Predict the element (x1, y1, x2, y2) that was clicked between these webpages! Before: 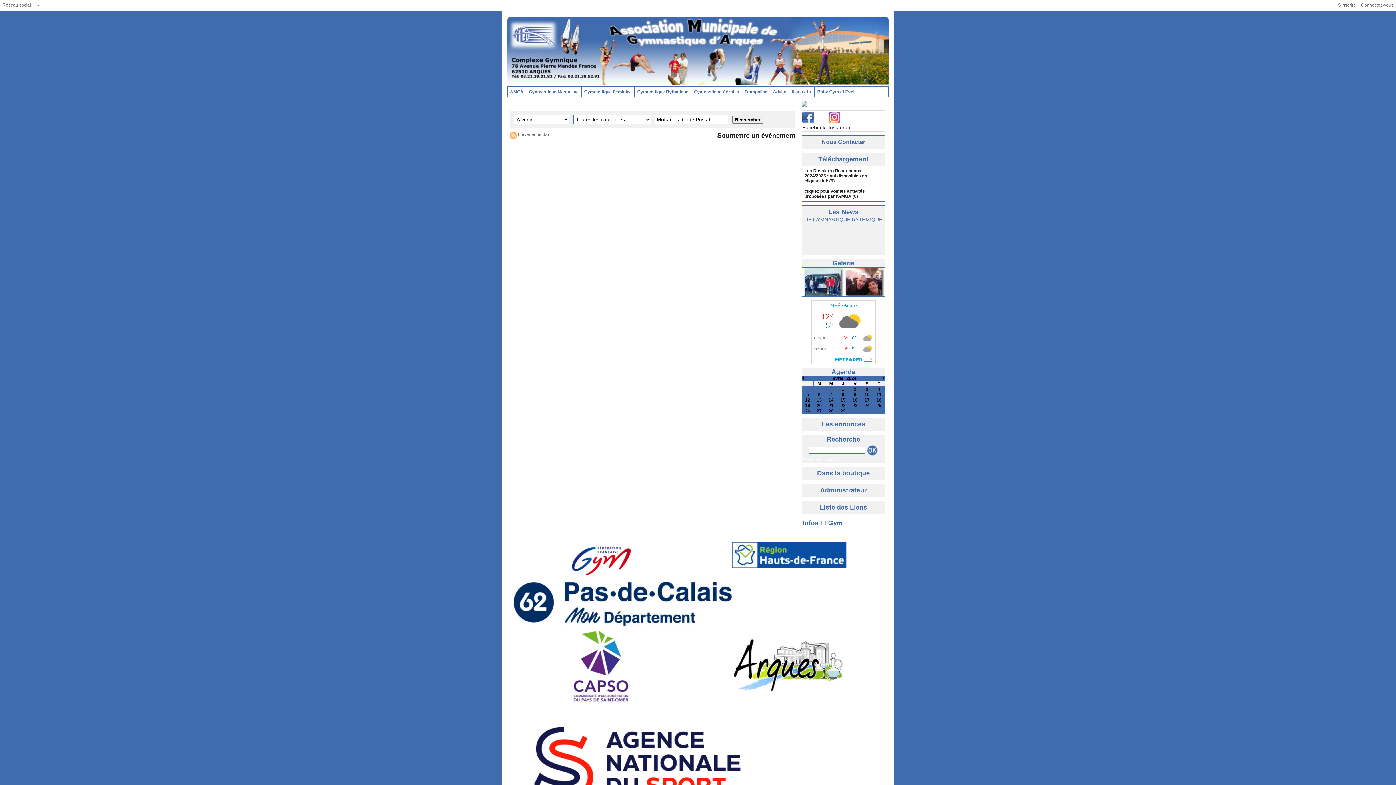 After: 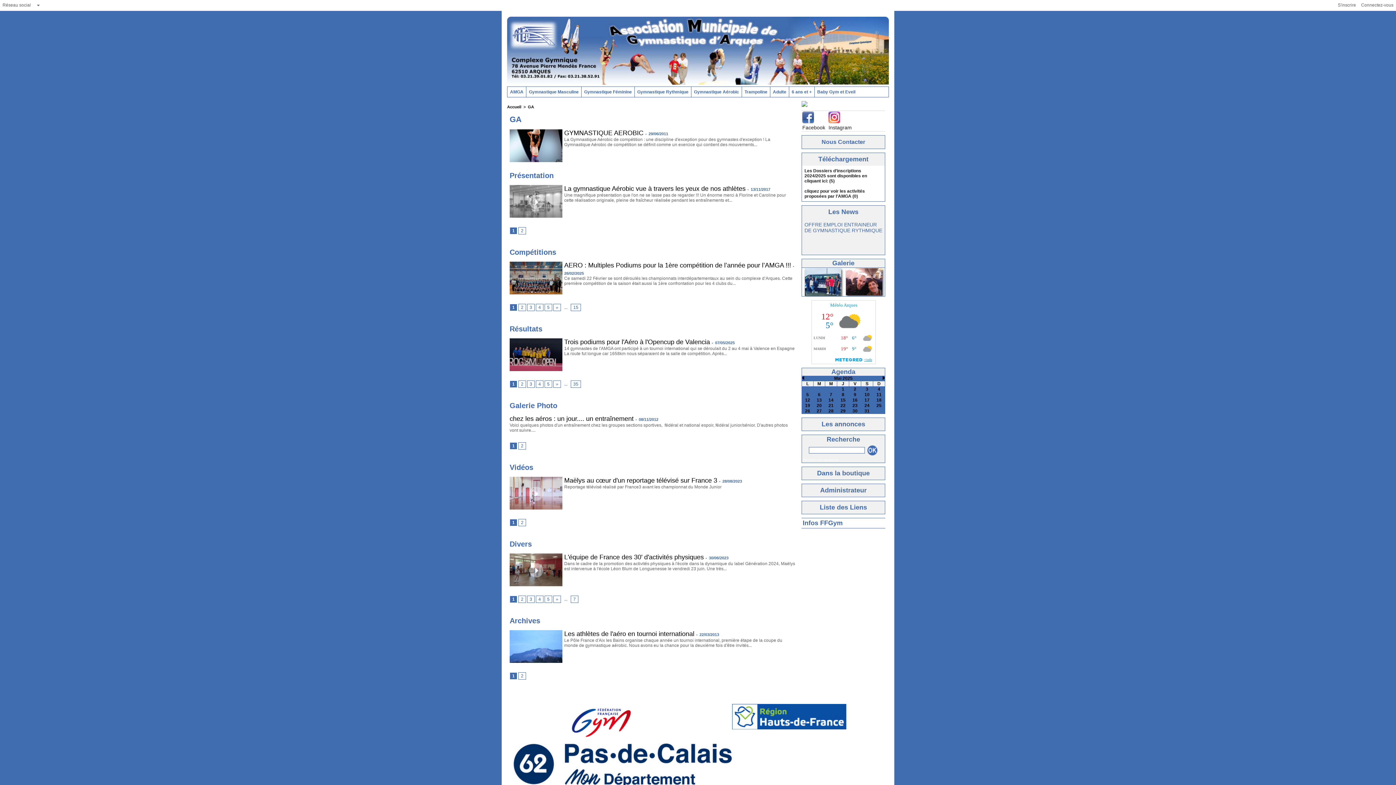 Action: label: Gymnastique Aérobic bbox: (691, 86, 741, 97)